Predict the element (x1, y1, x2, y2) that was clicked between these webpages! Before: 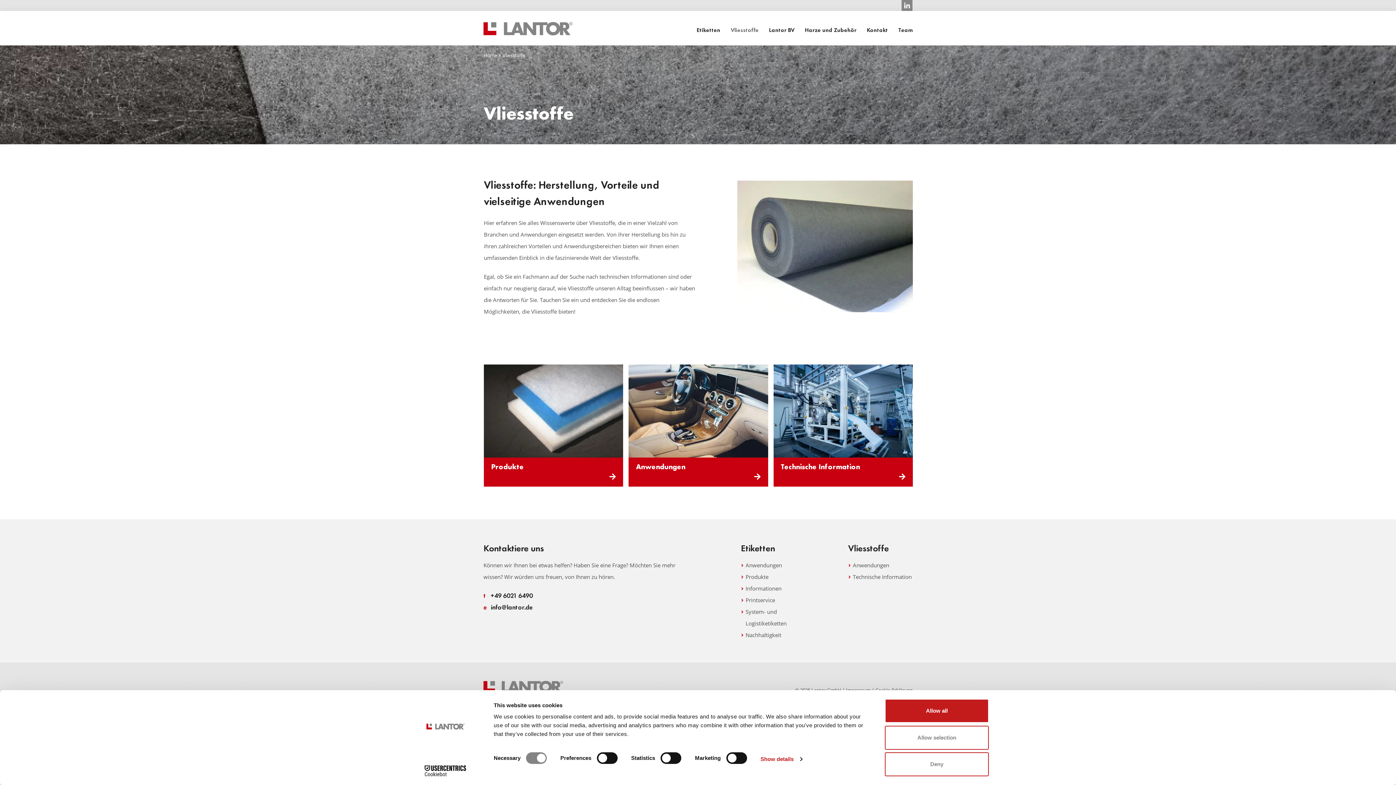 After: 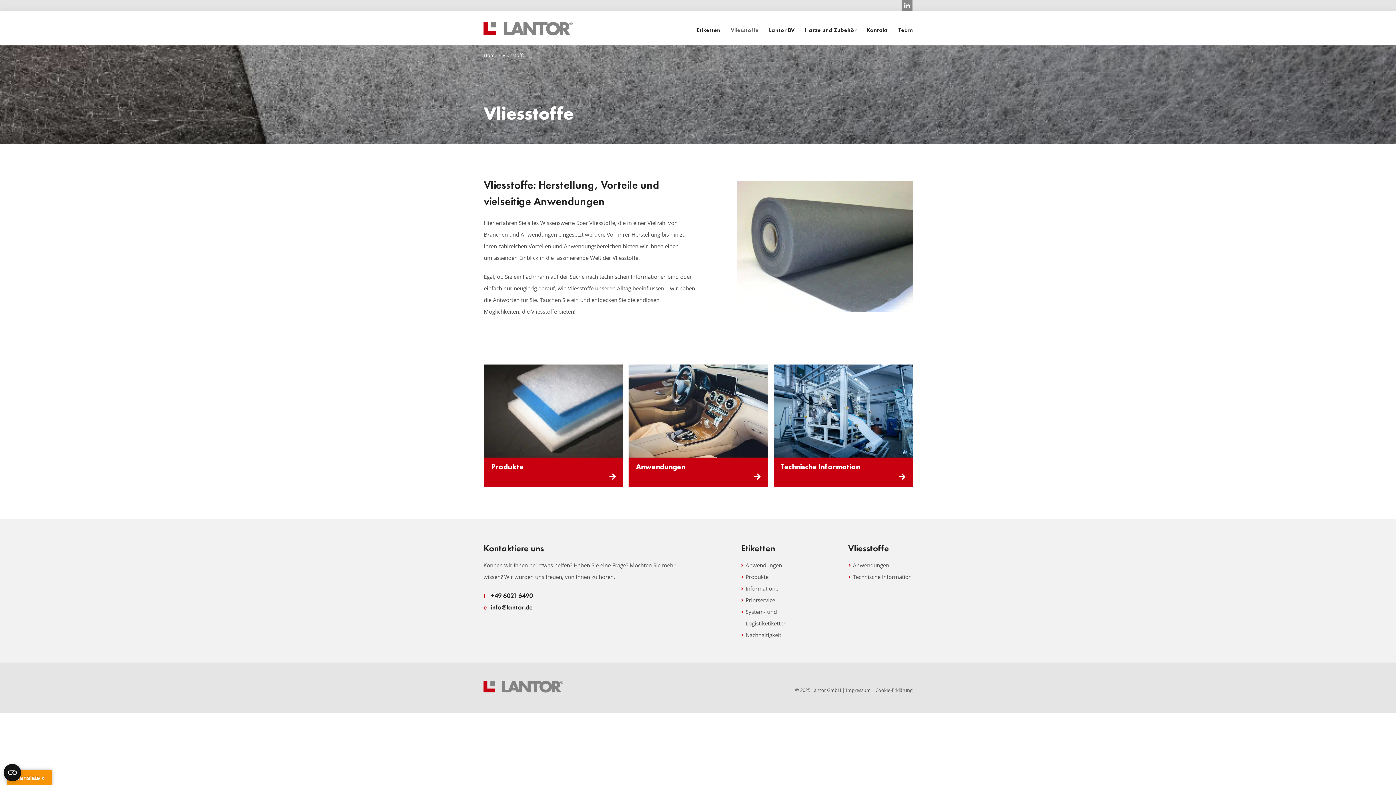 Action: bbox: (885, 752, 989, 776) label: Deny